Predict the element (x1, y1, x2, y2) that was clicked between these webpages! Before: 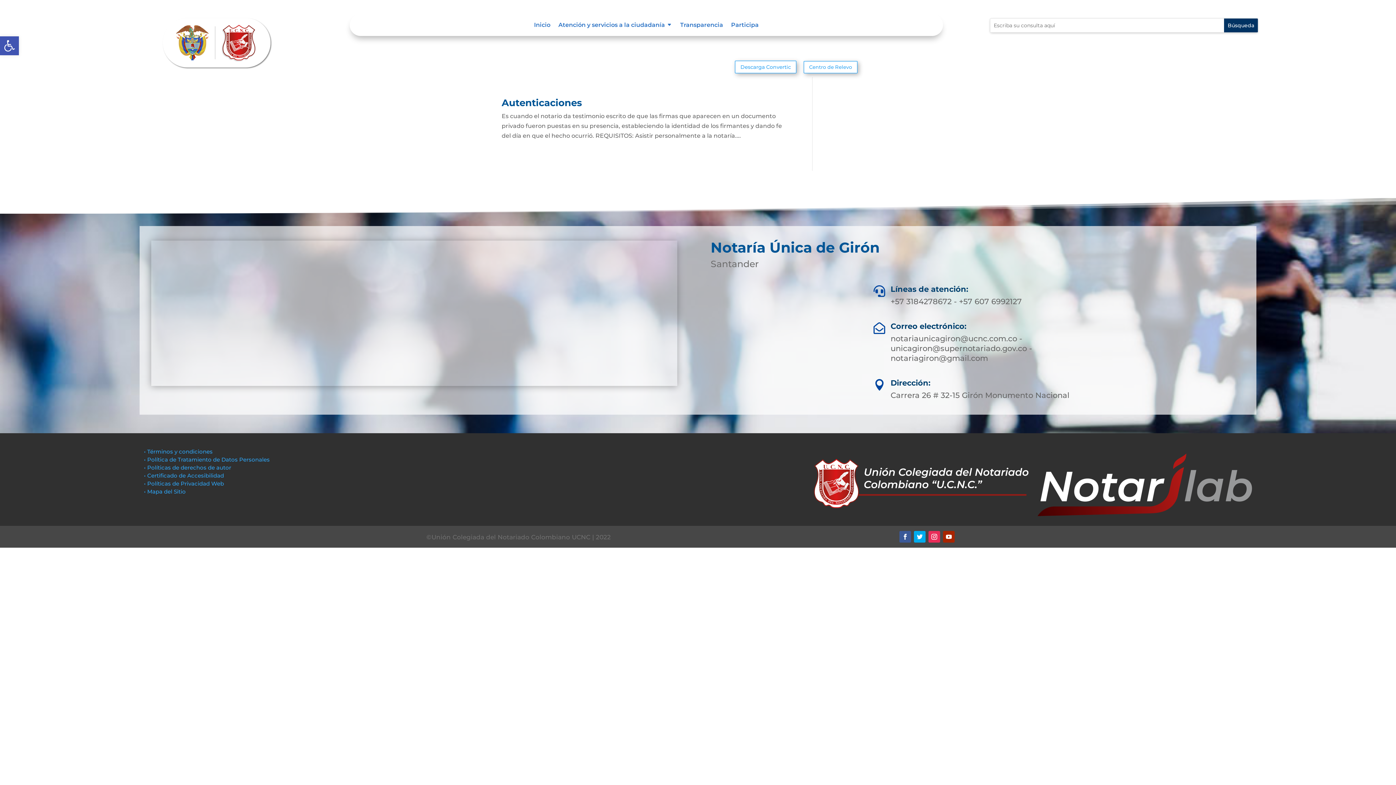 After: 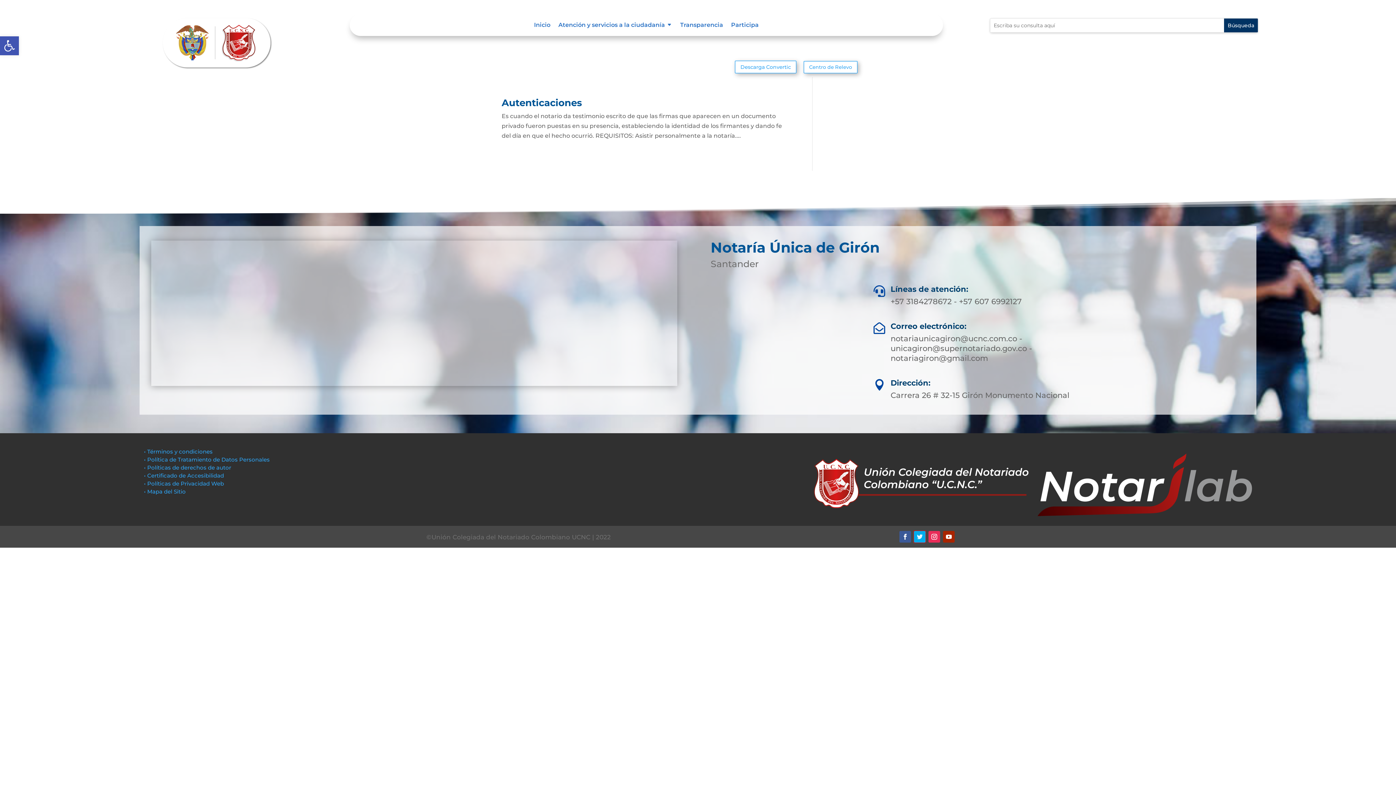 Action: bbox: (914, 531, 925, 543)